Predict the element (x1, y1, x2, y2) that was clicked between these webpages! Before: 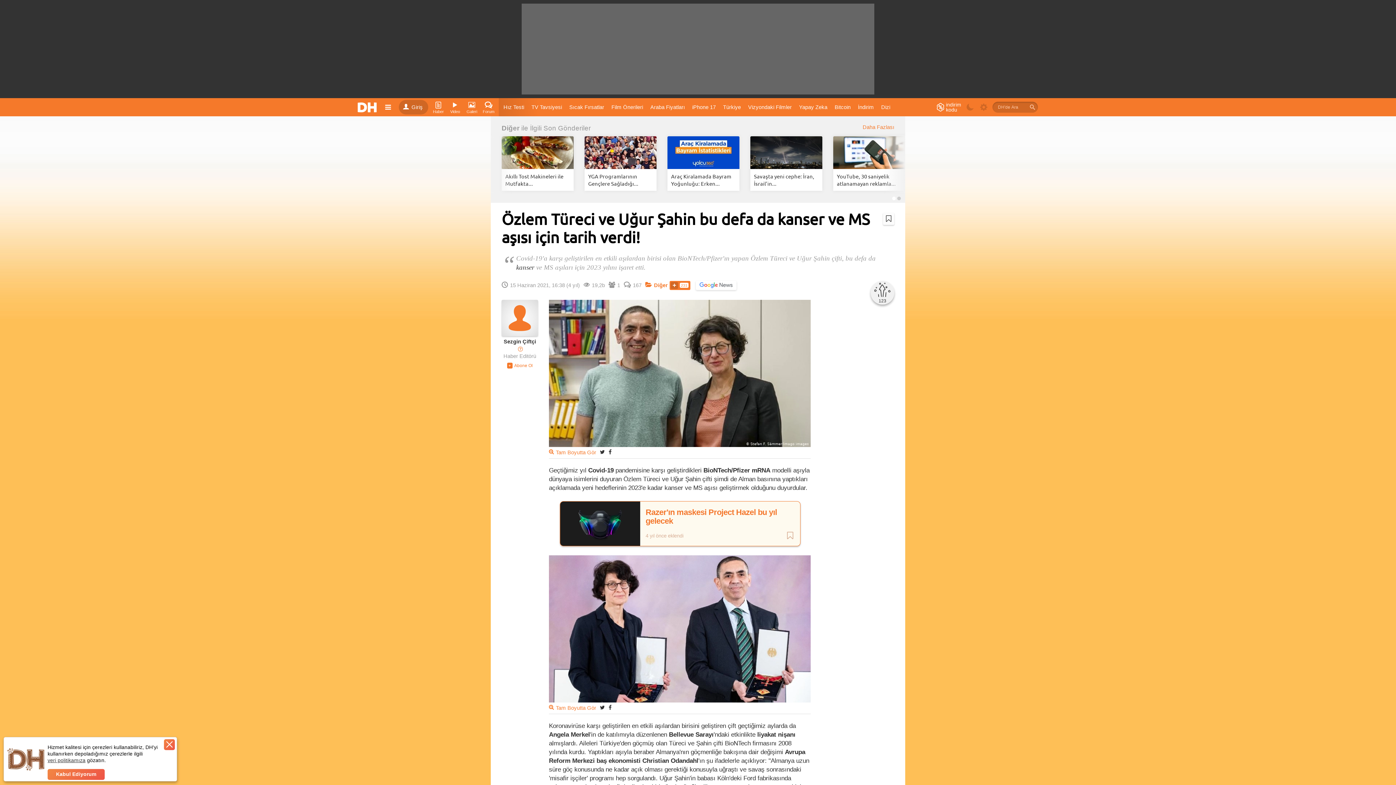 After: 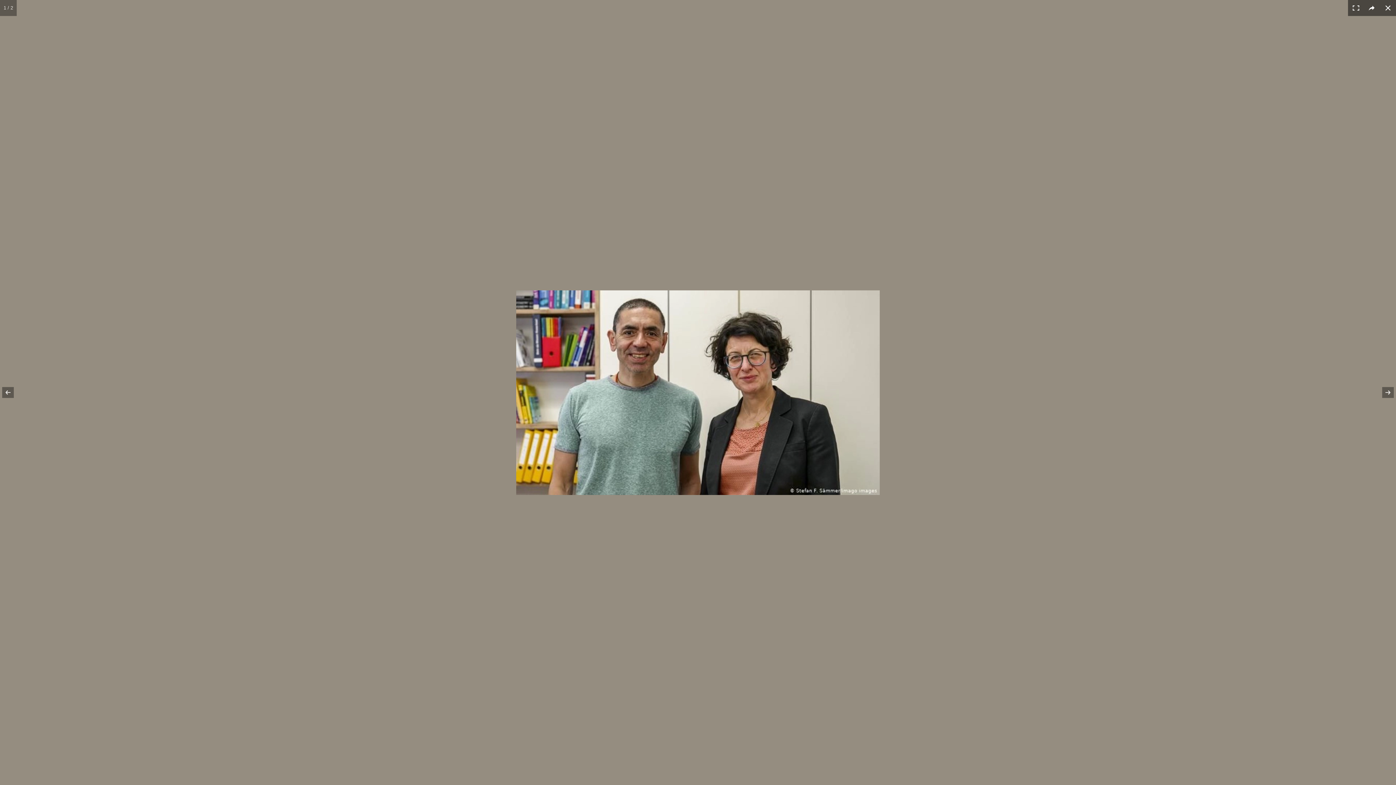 Action: bbox: (549, 300, 810, 447)